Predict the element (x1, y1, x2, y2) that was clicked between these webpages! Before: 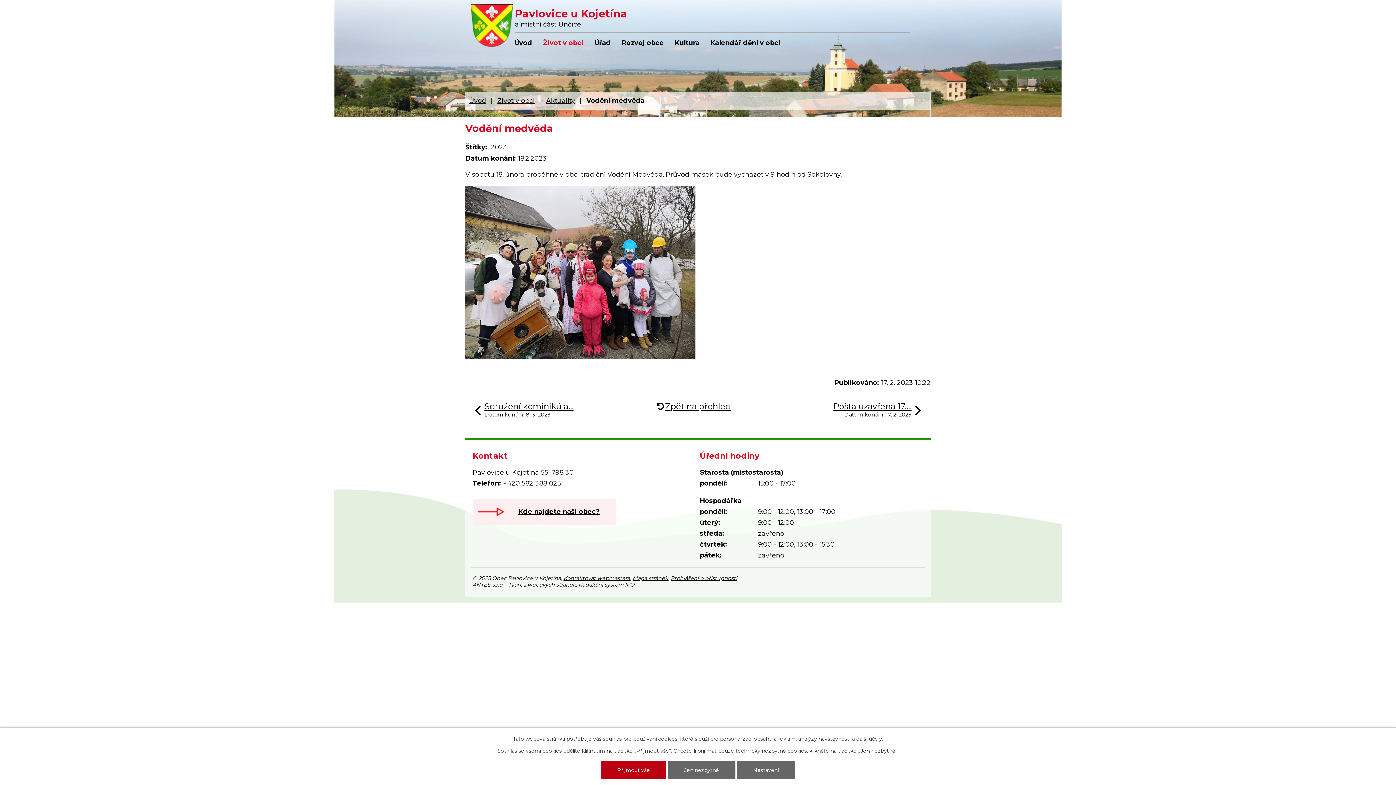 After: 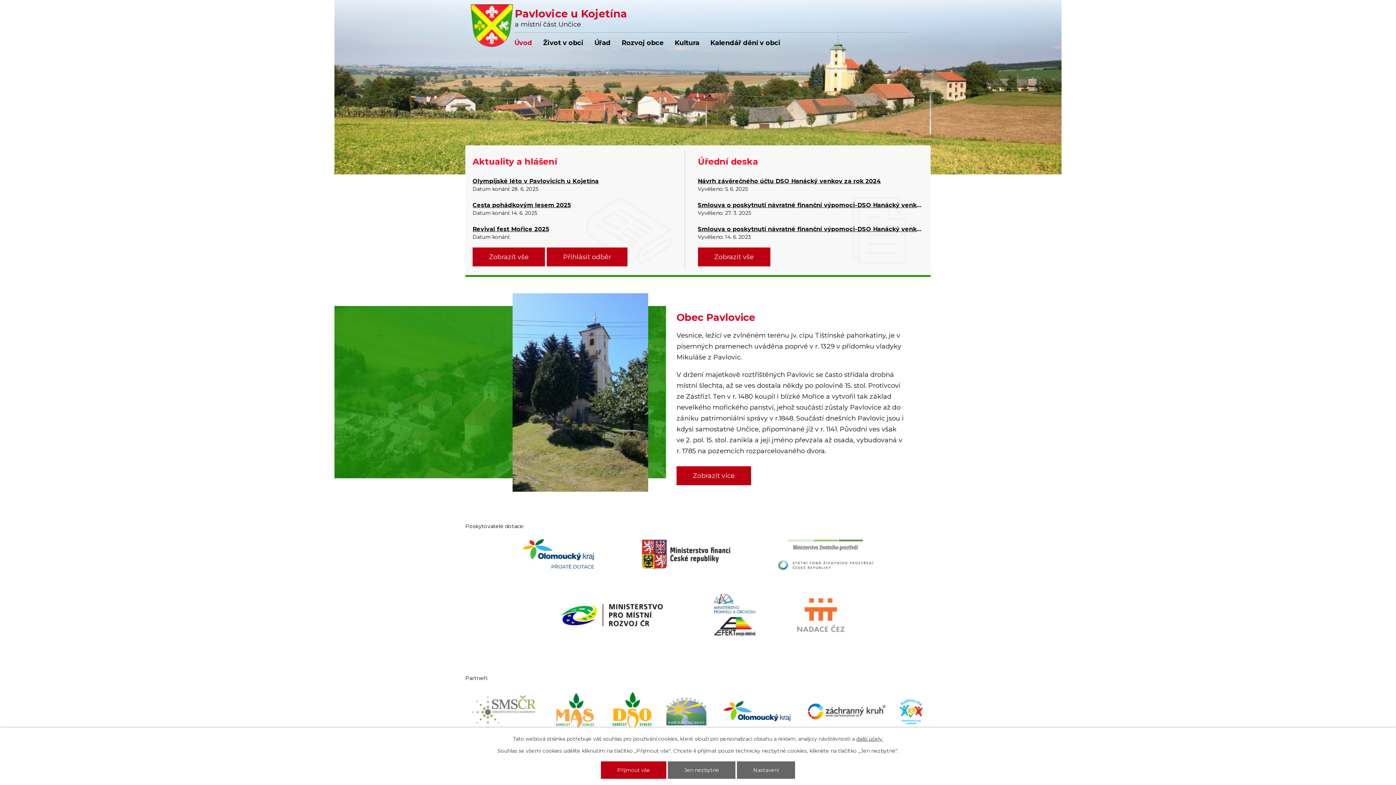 Action: bbox: (509, 33, 537, 52) label: Úvod